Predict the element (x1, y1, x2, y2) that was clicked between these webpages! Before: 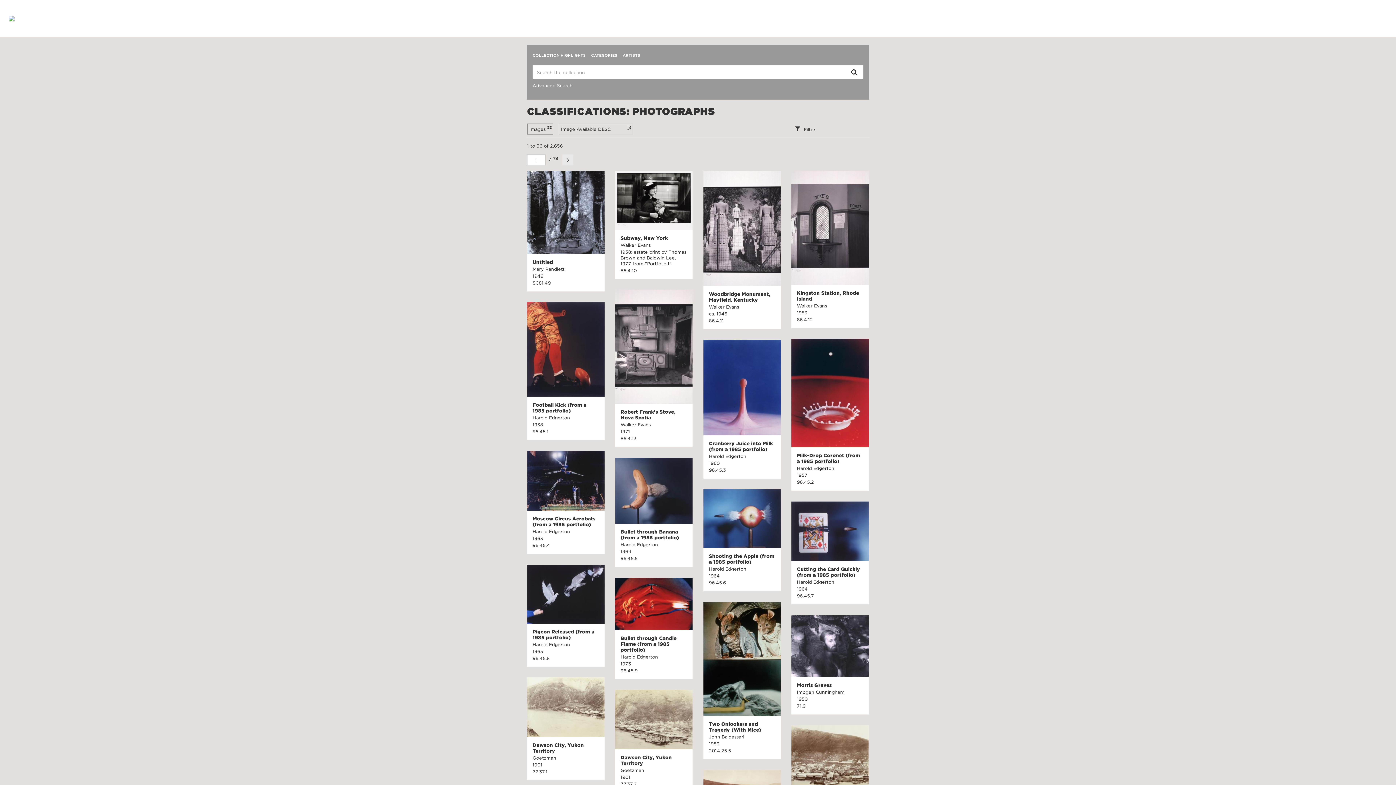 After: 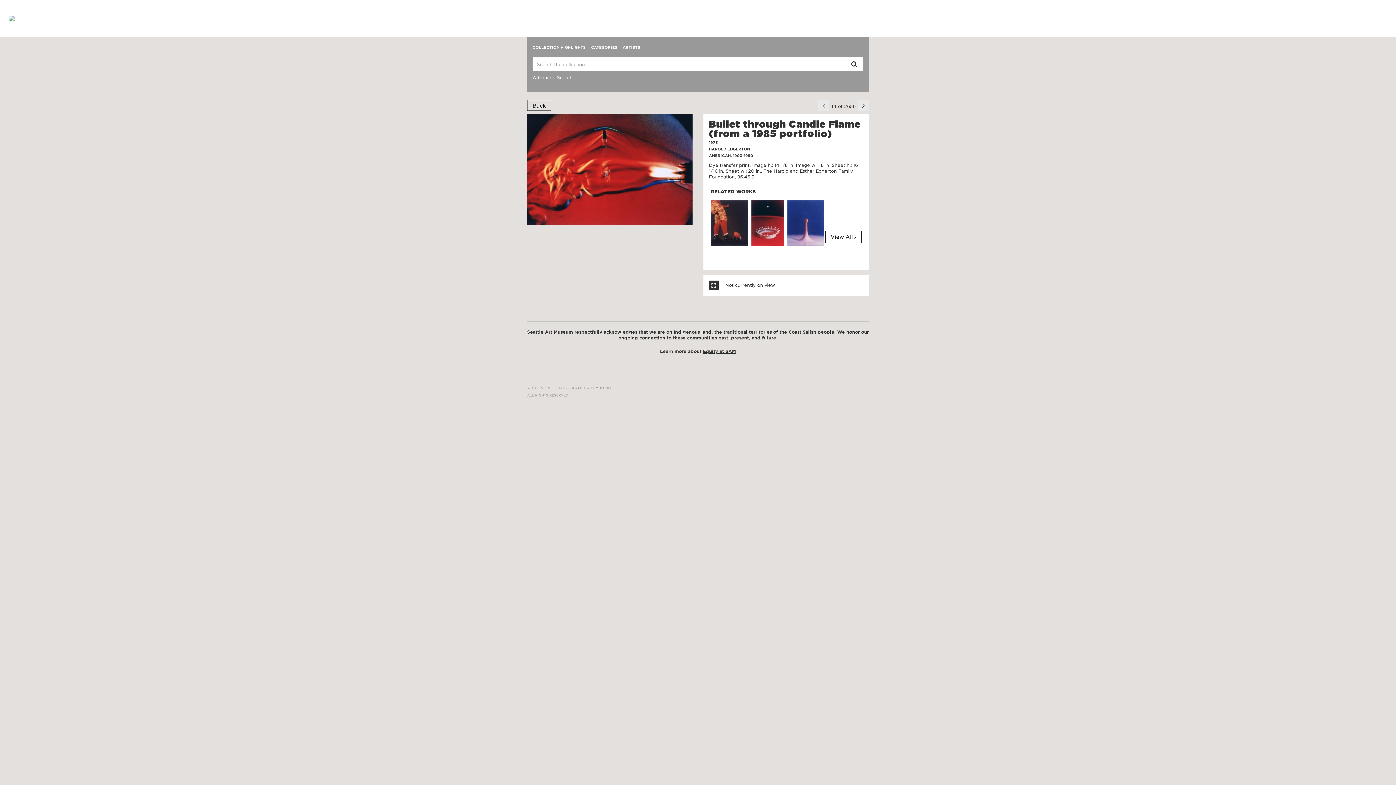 Action: bbox: (620, 635, 687, 653) label: Bullet through Candle Flame (from a 1985 portfolio)